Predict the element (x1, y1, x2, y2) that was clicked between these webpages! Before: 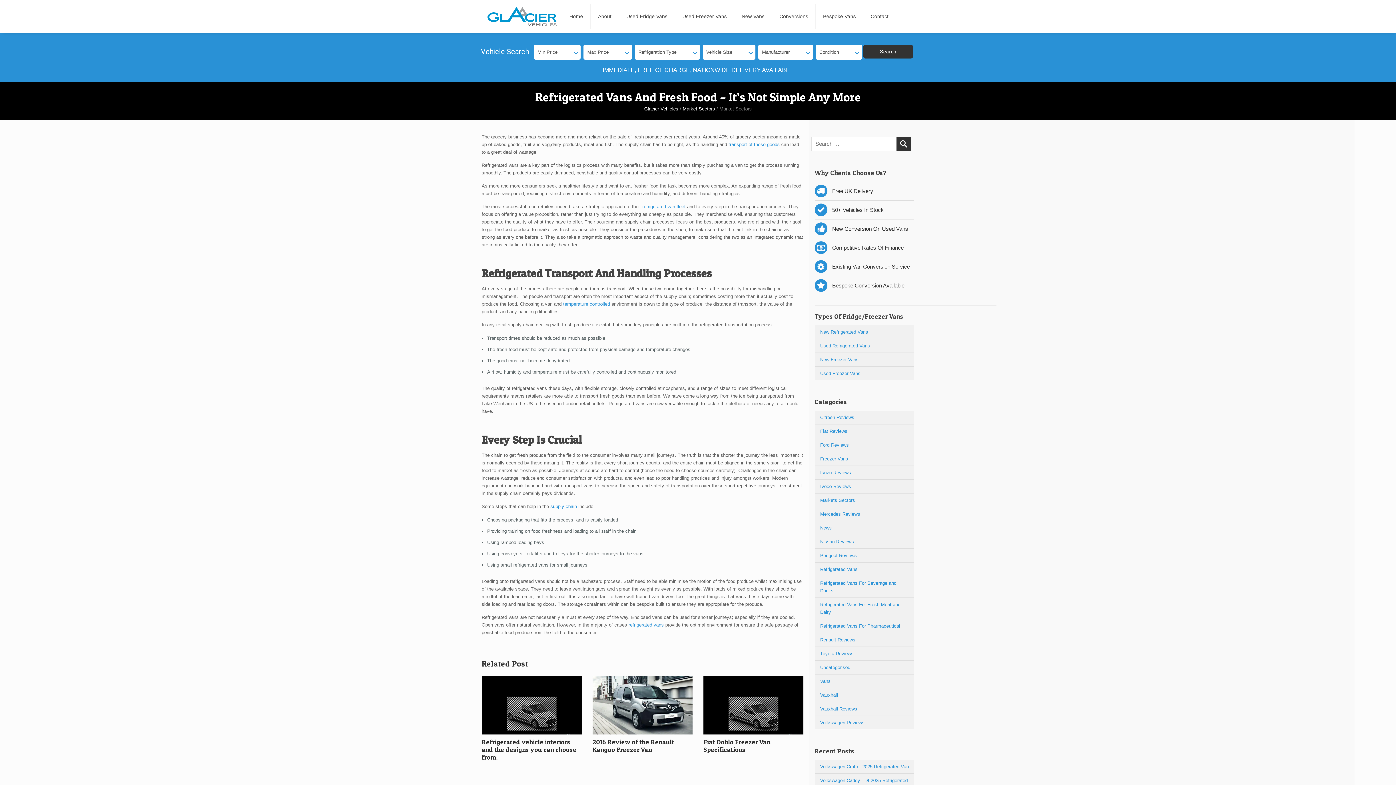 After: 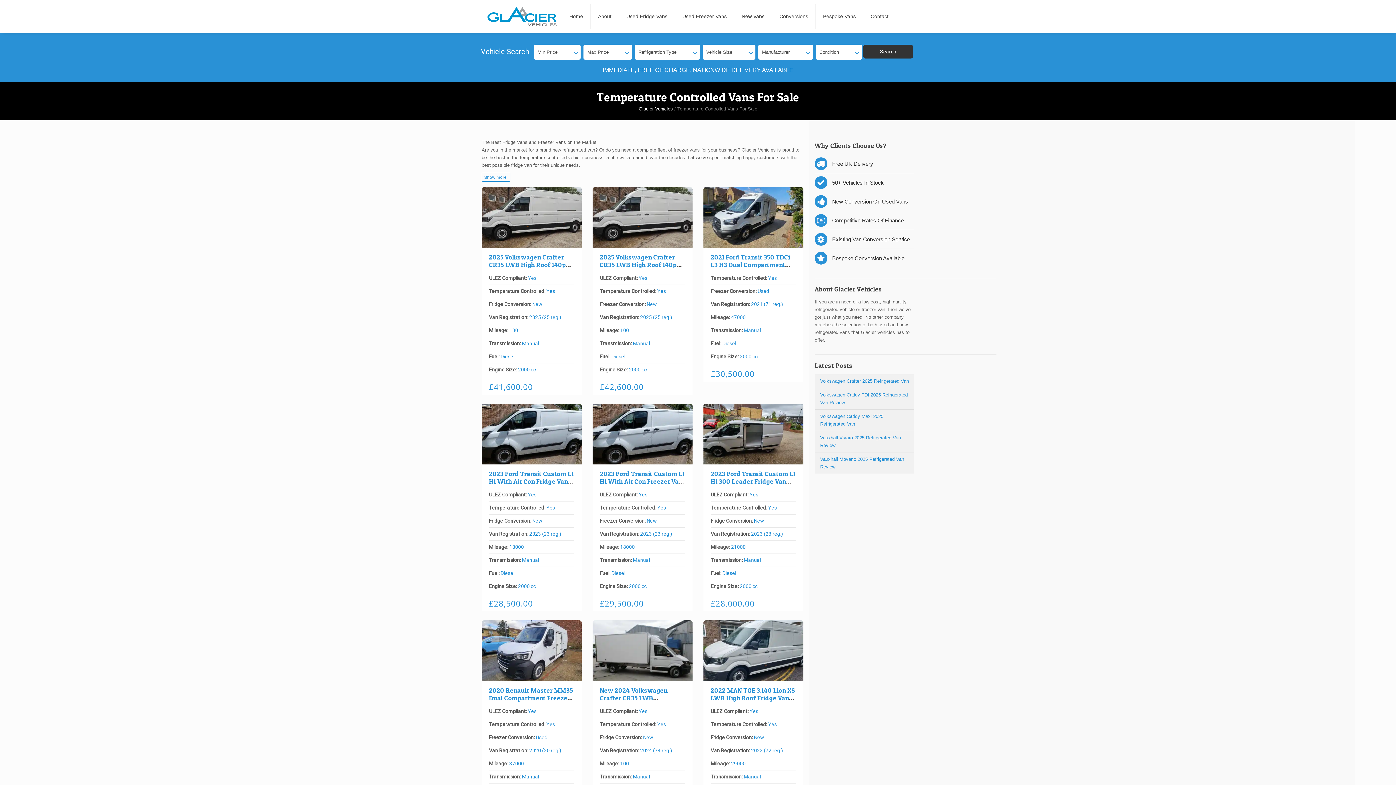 Action: bbox: (737, 4, 769, 28) label: New Vans